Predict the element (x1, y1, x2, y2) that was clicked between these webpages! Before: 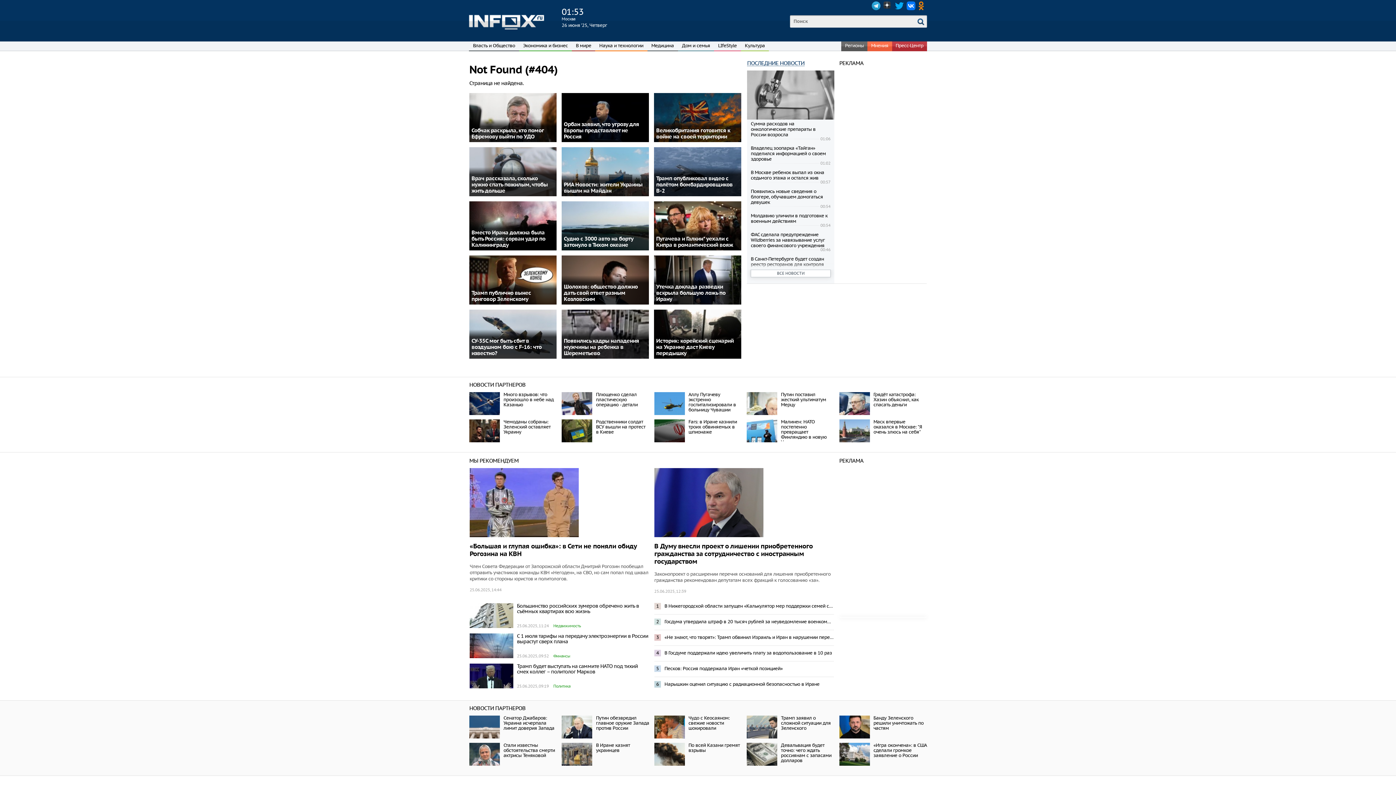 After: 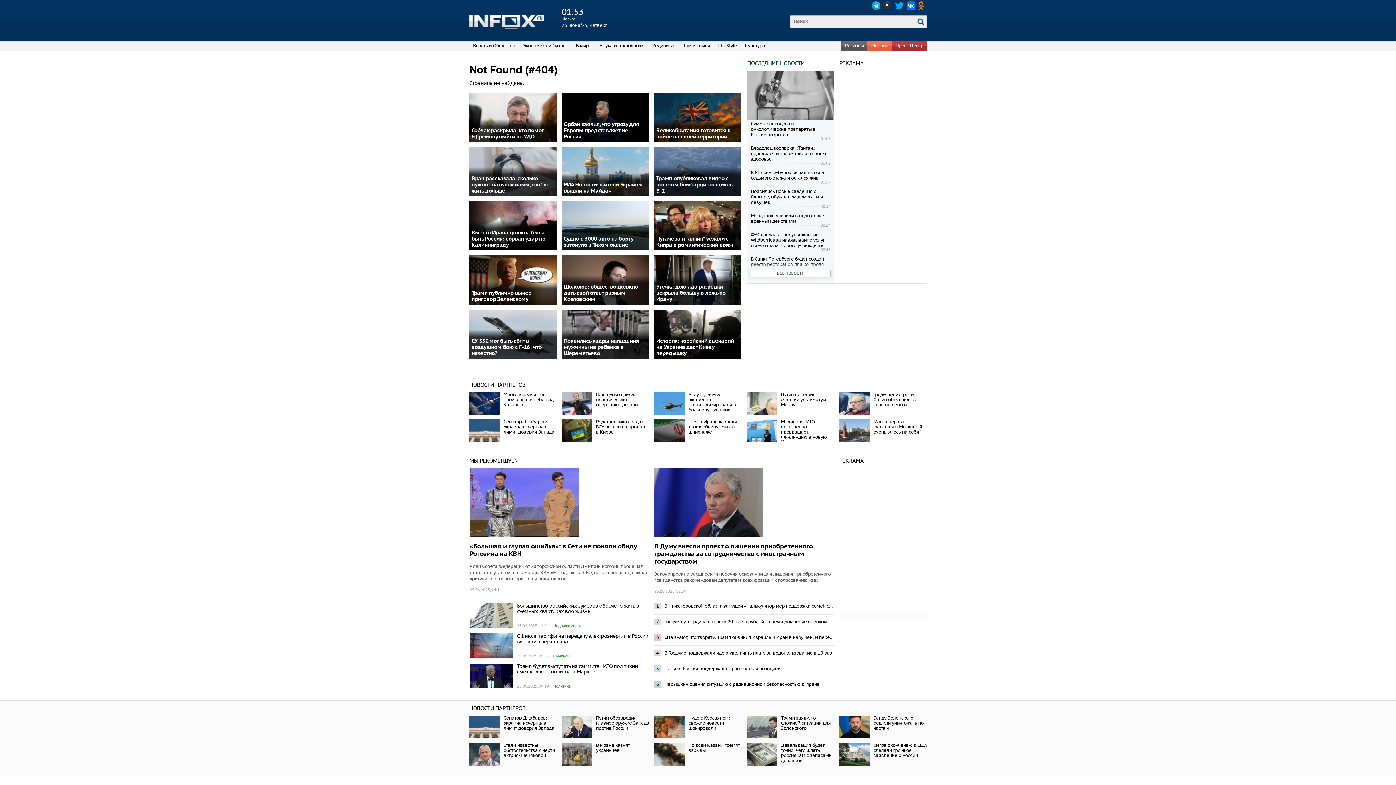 Action: bbox: (503, 418, 550, 435) label: Чемоданы собраны: Зеленский оставляет Украину